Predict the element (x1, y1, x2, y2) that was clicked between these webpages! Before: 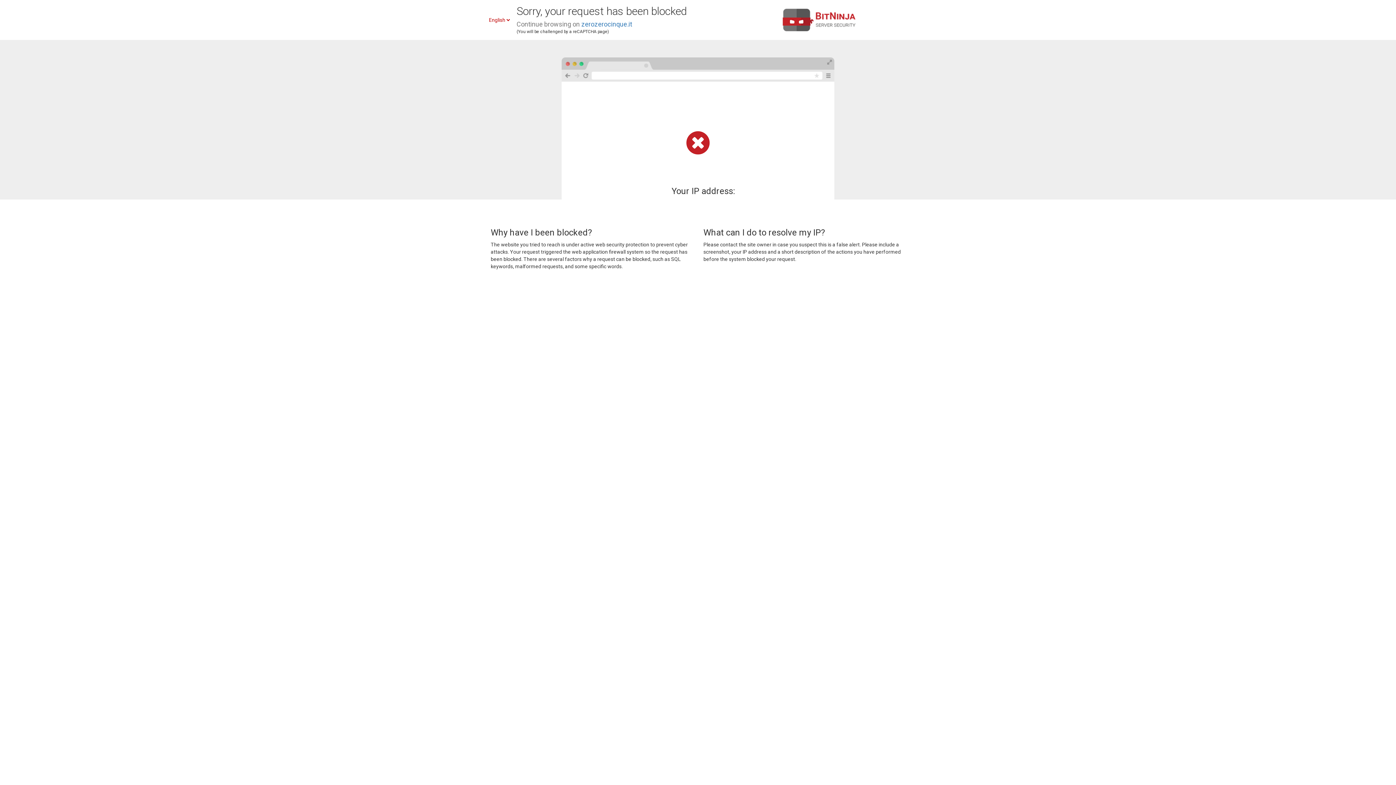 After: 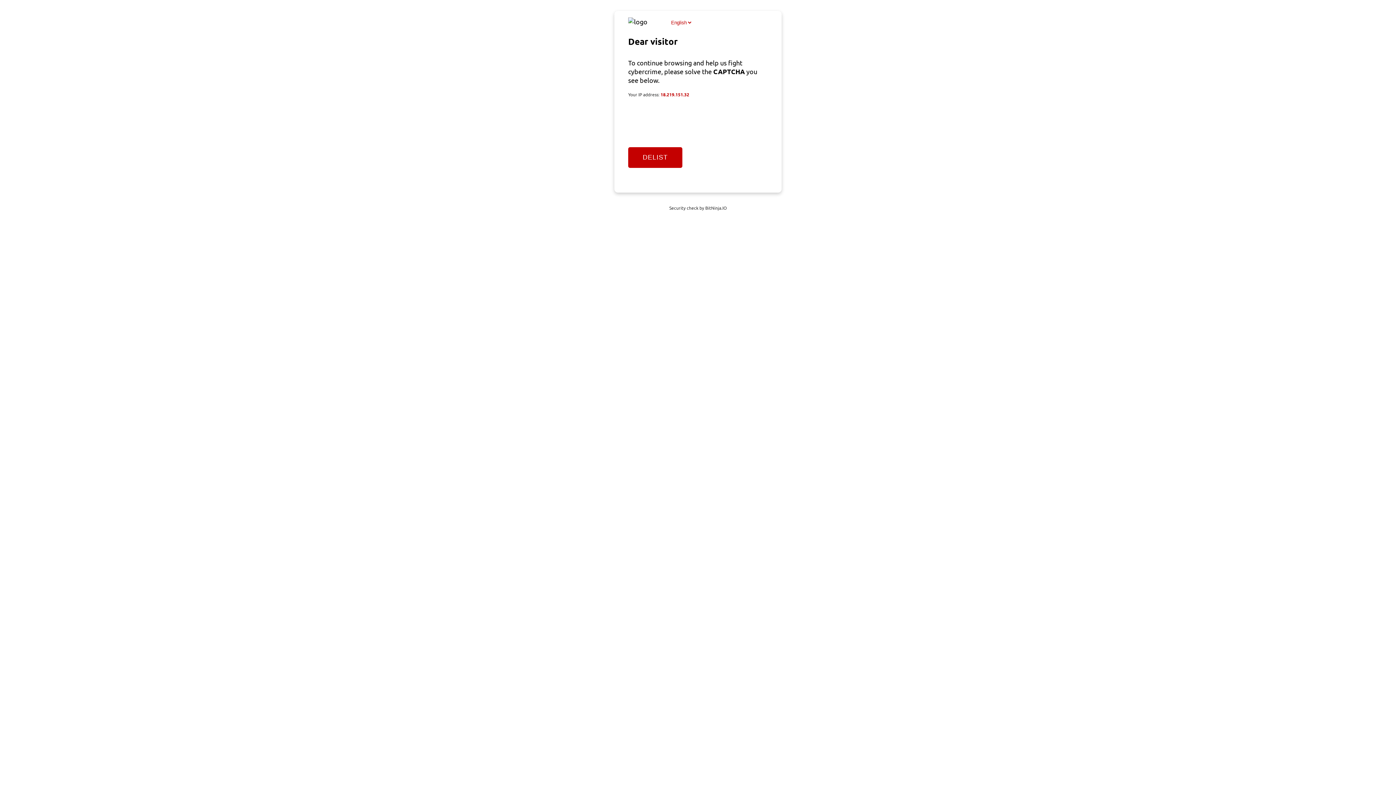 Action: label: zerozerocinque.it bbox: (581, 20, 632, 28)